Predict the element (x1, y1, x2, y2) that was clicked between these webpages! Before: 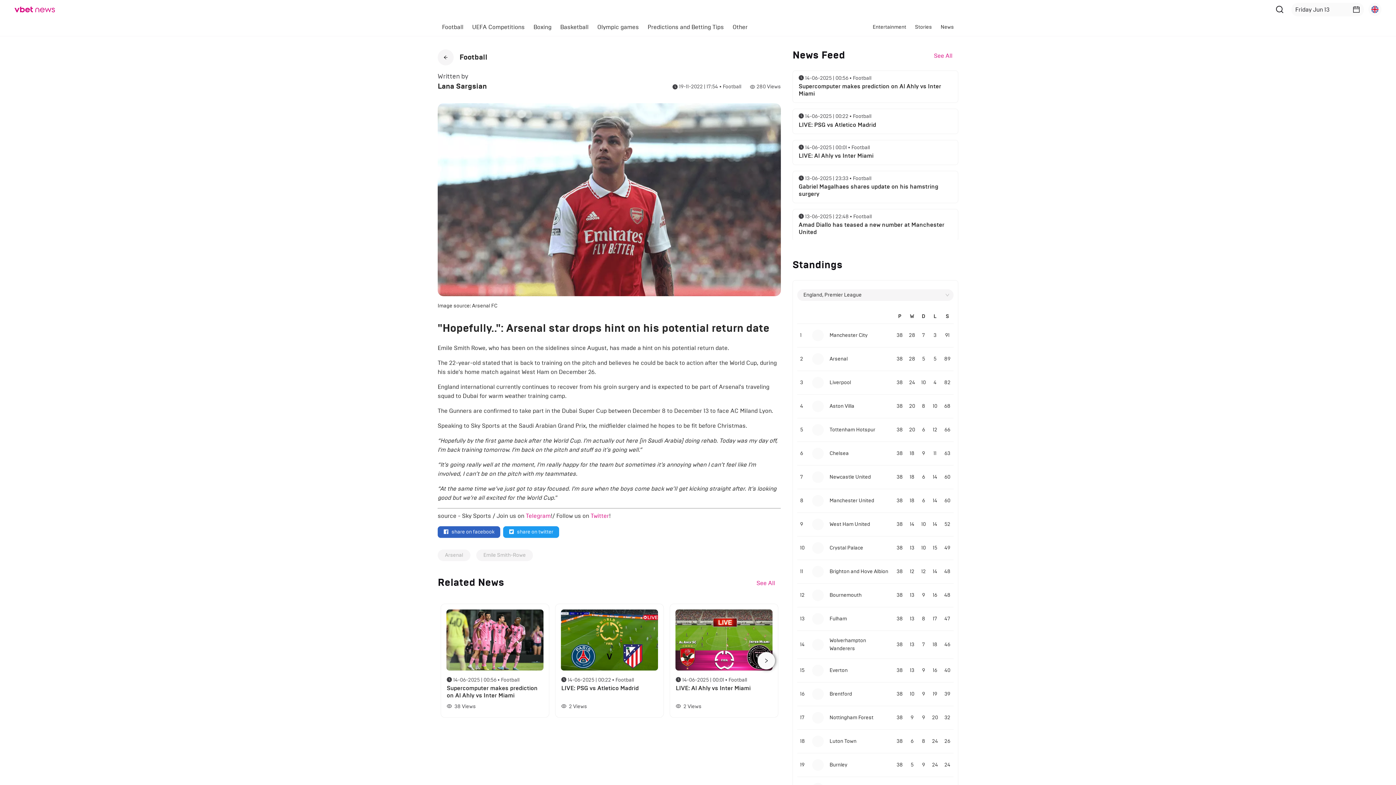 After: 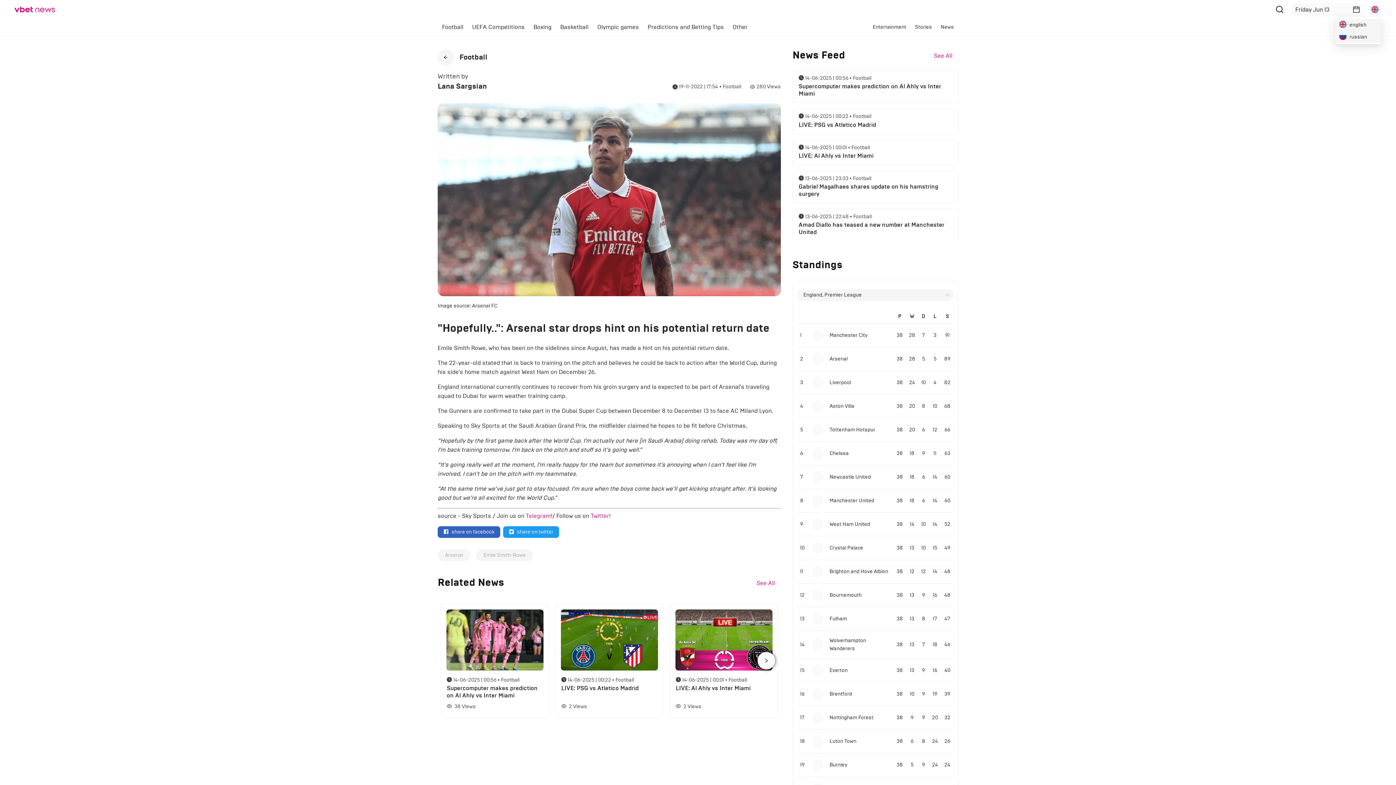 Action: bbox: (1368, 2, 1381, 16)